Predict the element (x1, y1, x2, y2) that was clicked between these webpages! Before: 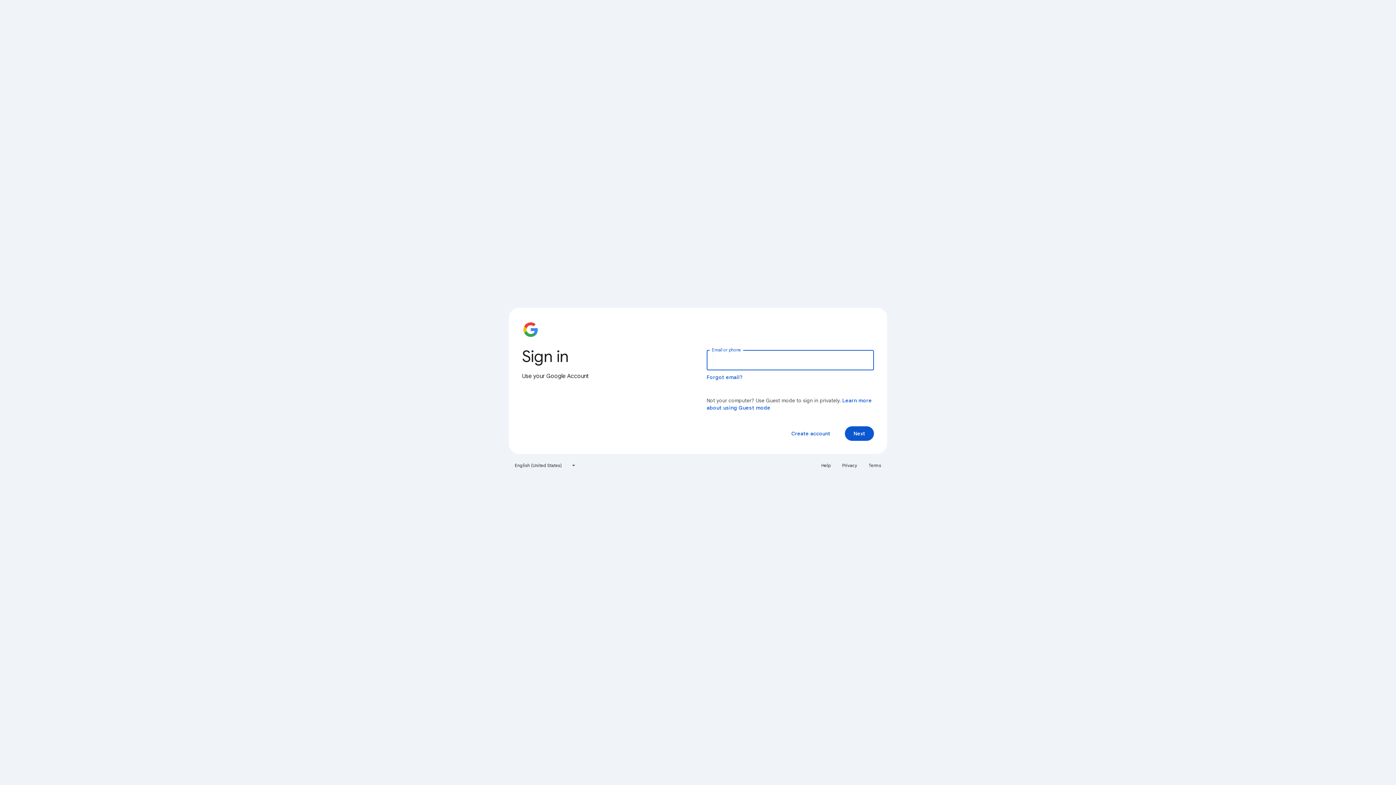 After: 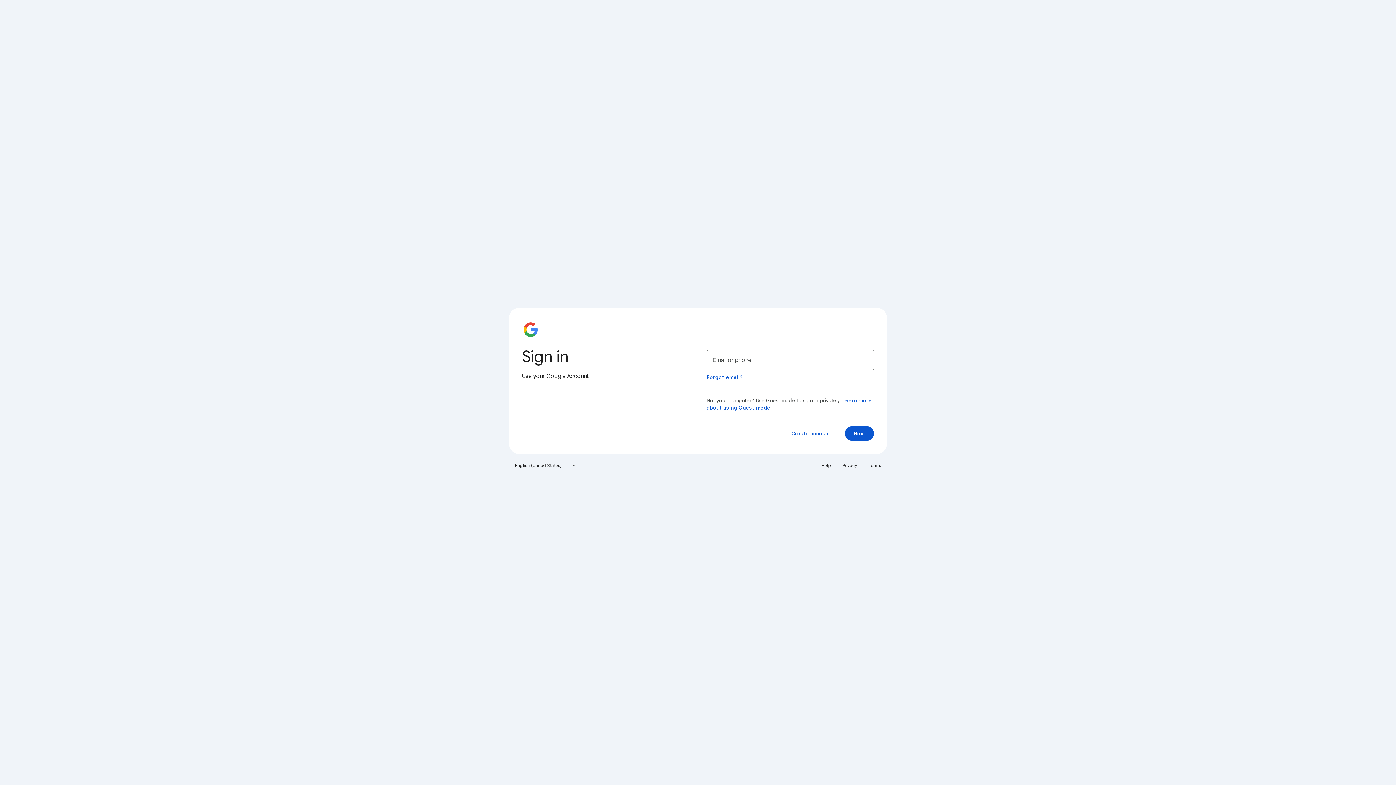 Action: label: Privacy bbox: (838, 460, 861, 471)